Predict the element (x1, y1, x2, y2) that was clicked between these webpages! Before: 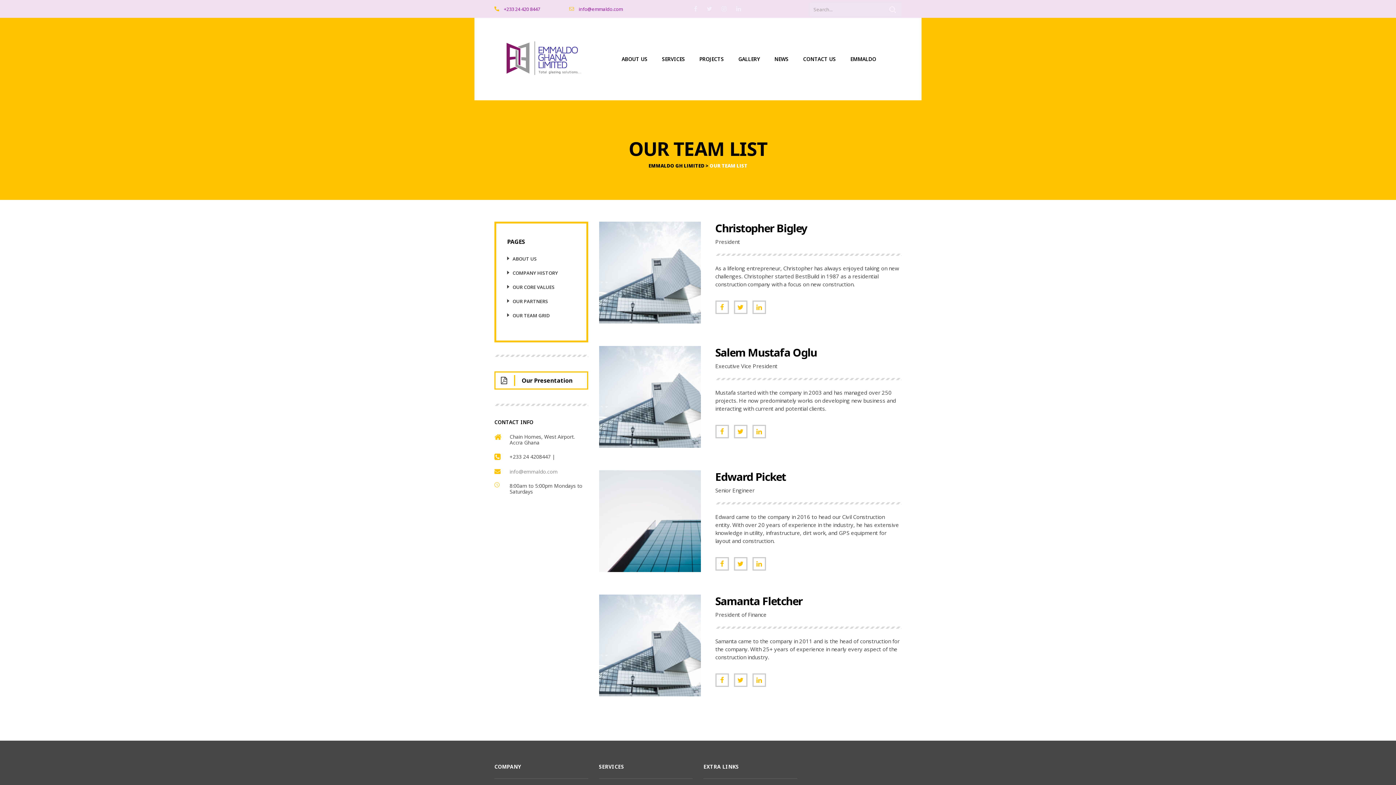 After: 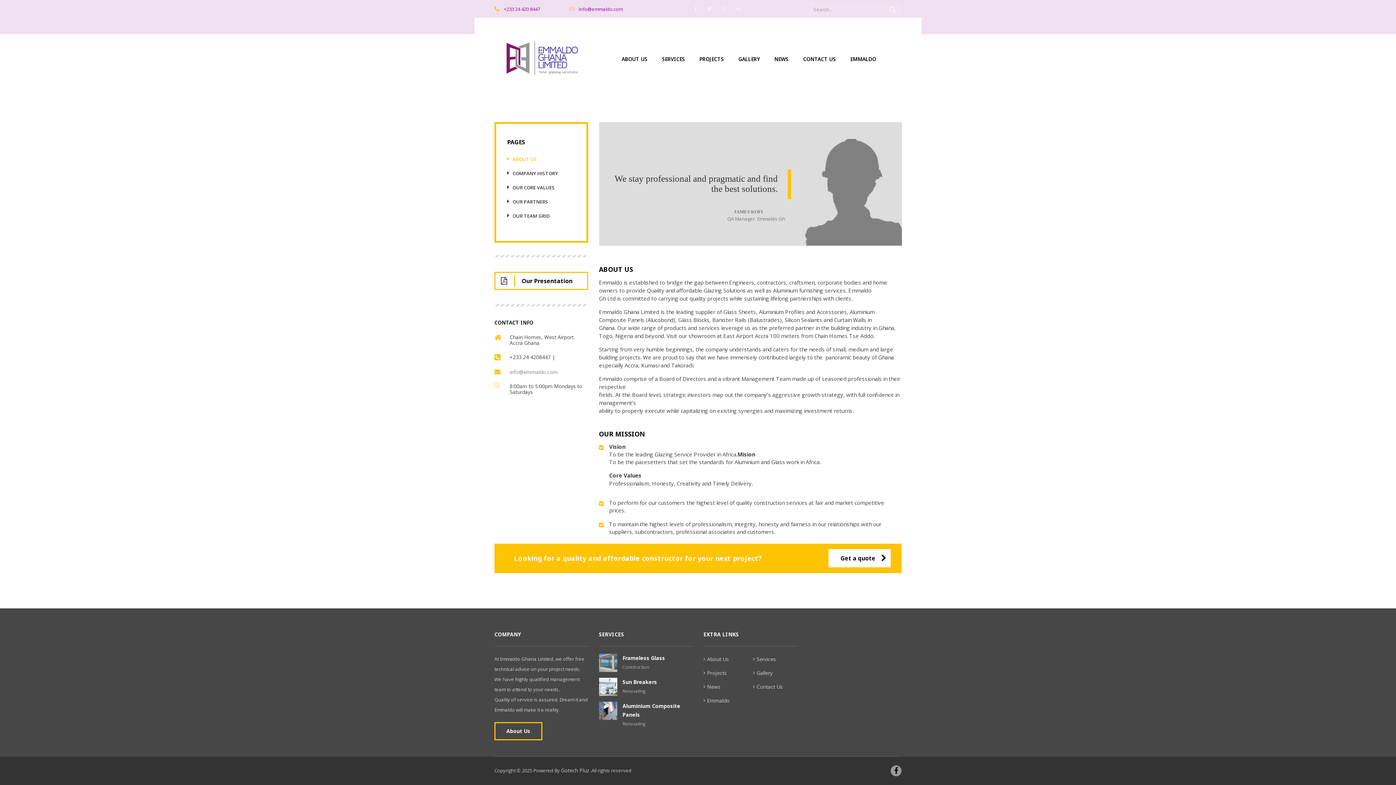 Action: bbox: (512, 255, 537, 262) label: ABOUT US